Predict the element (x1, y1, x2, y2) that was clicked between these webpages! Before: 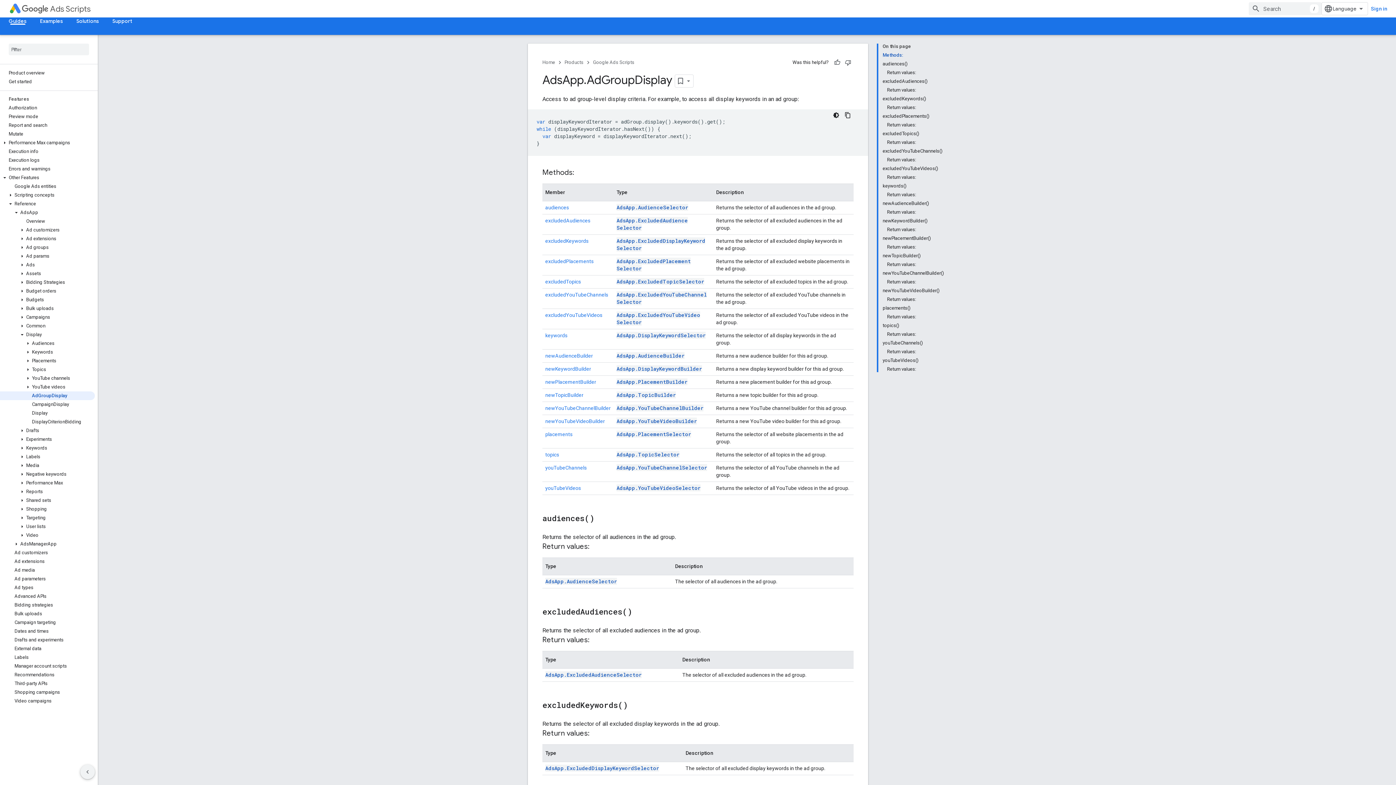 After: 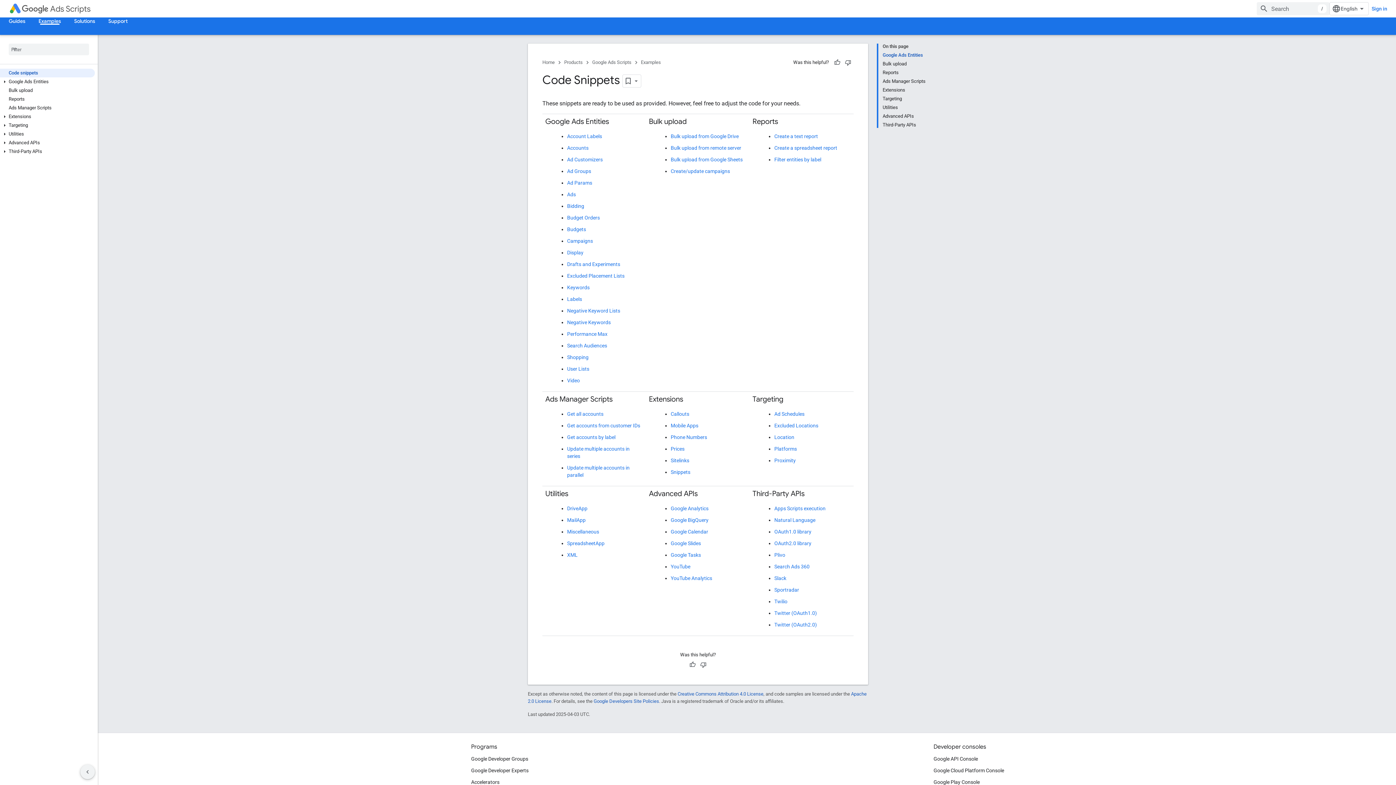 Action: bbox: (33, 17, 69, 24) label: Examples